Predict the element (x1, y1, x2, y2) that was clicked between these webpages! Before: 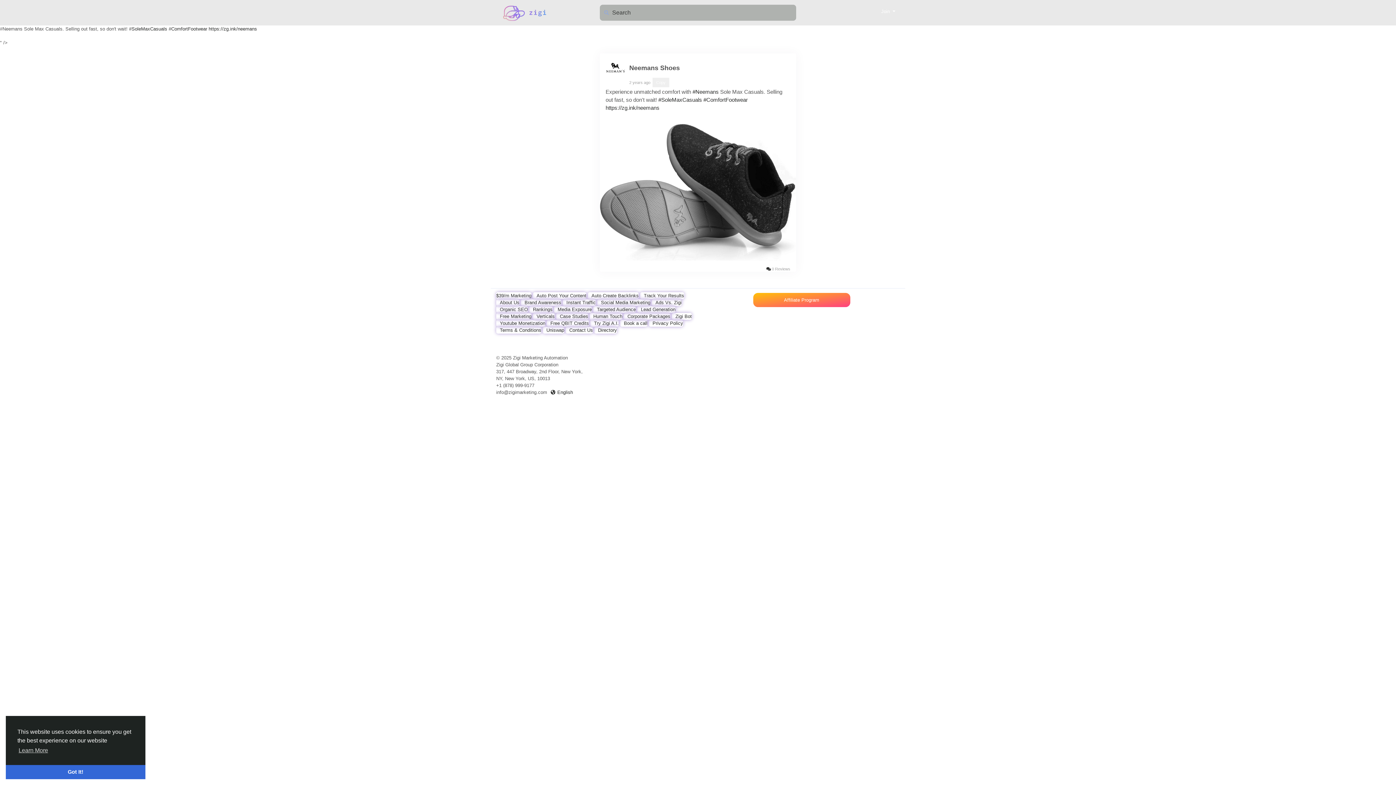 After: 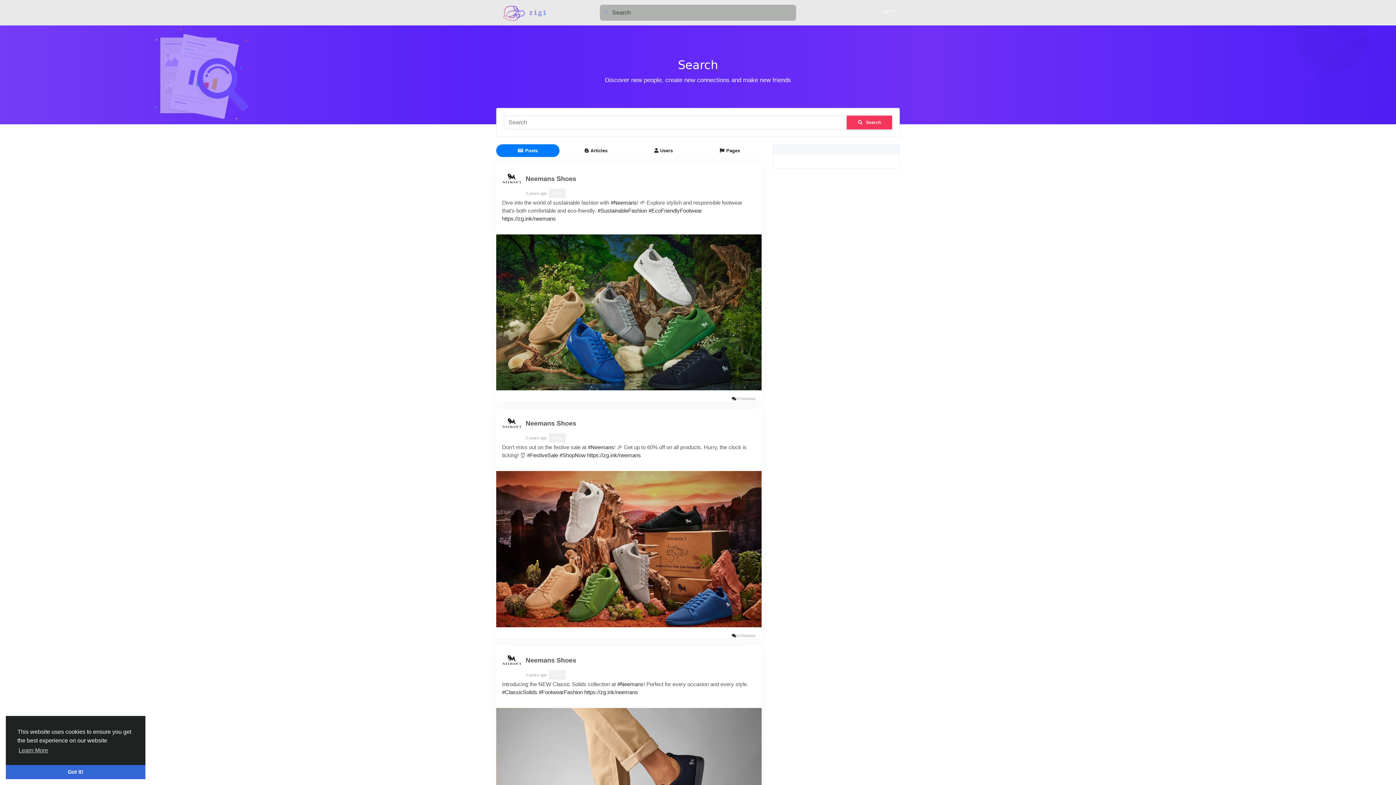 Action: bbox: (692, 88, 718, 94) label: #Neemans